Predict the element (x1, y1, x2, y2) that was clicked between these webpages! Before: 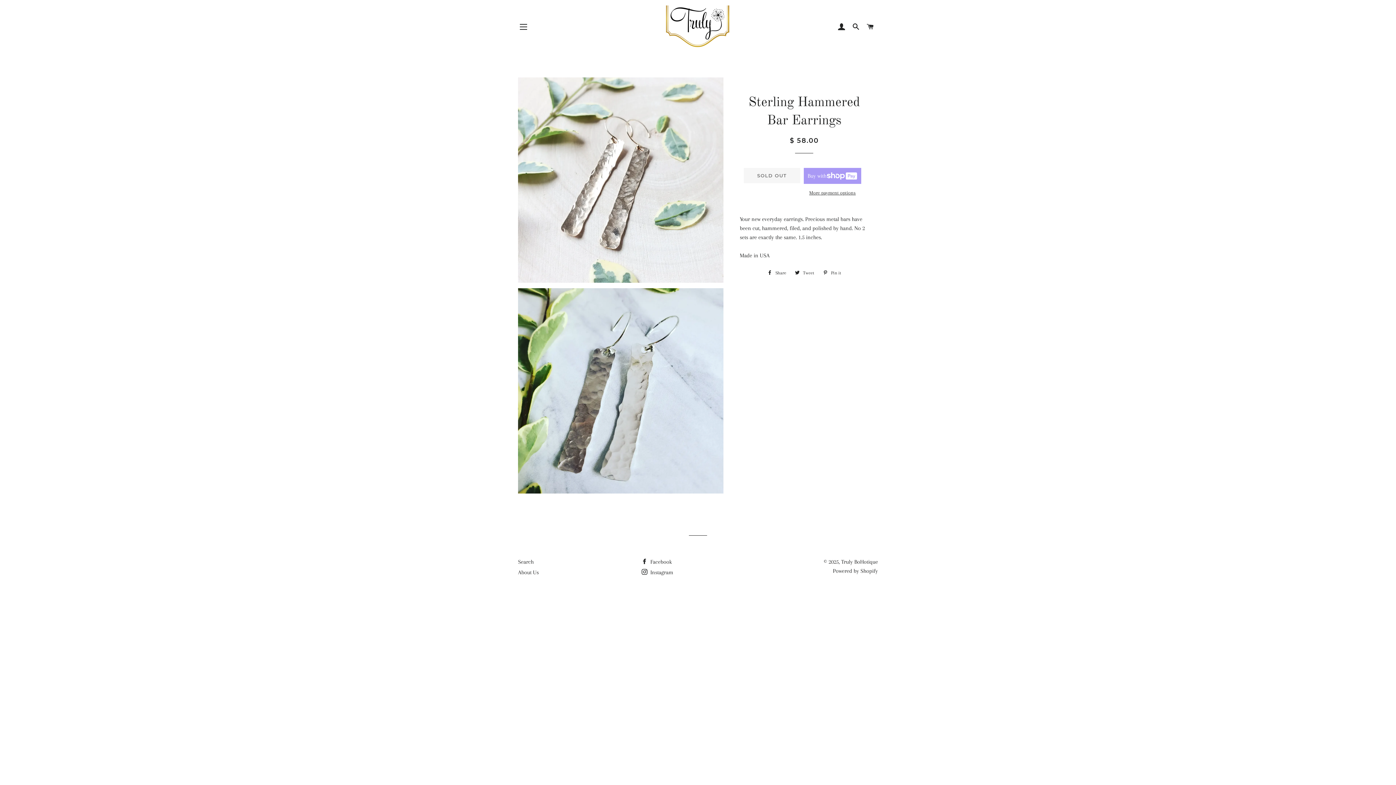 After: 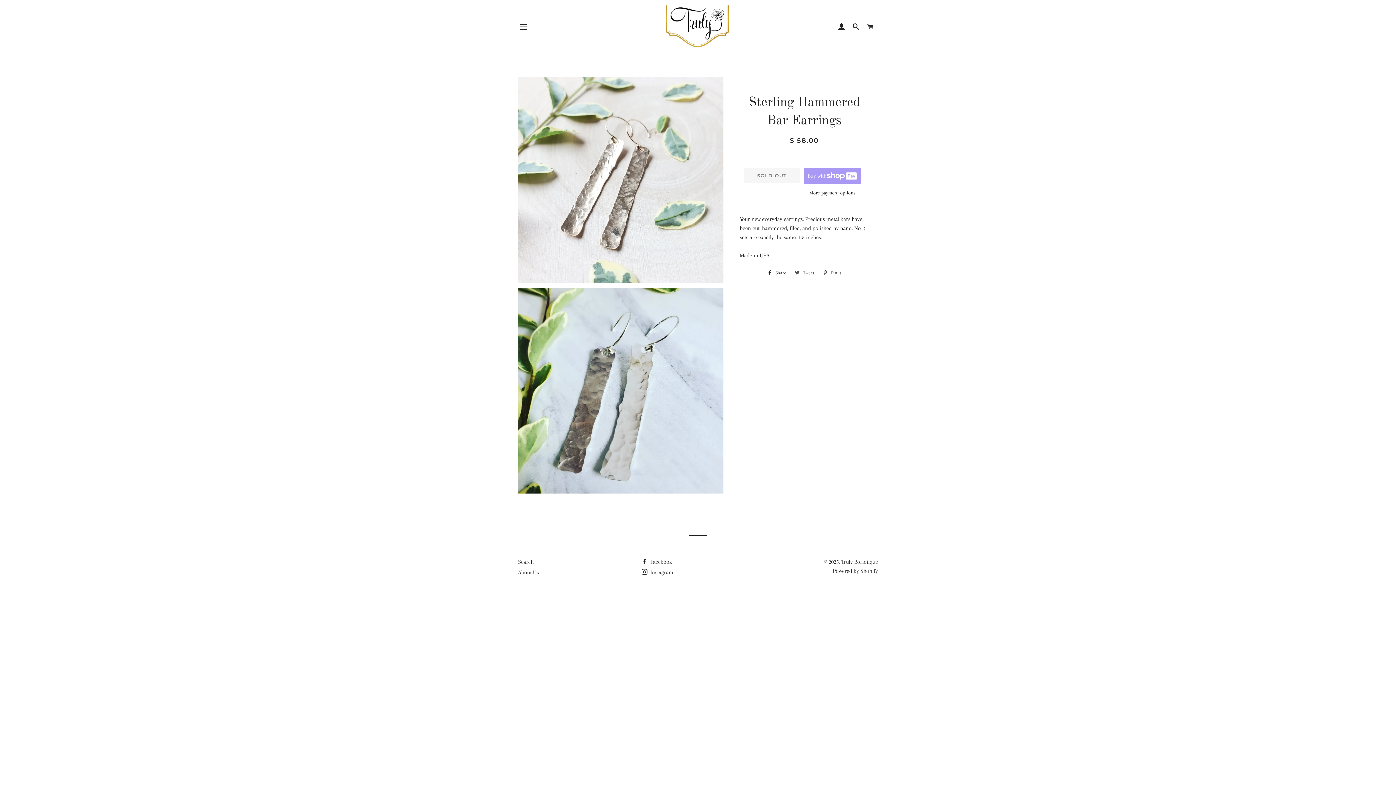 Action: label:  Tweet
Tweet on Twitter bbox: (791, 267, 818, 278)